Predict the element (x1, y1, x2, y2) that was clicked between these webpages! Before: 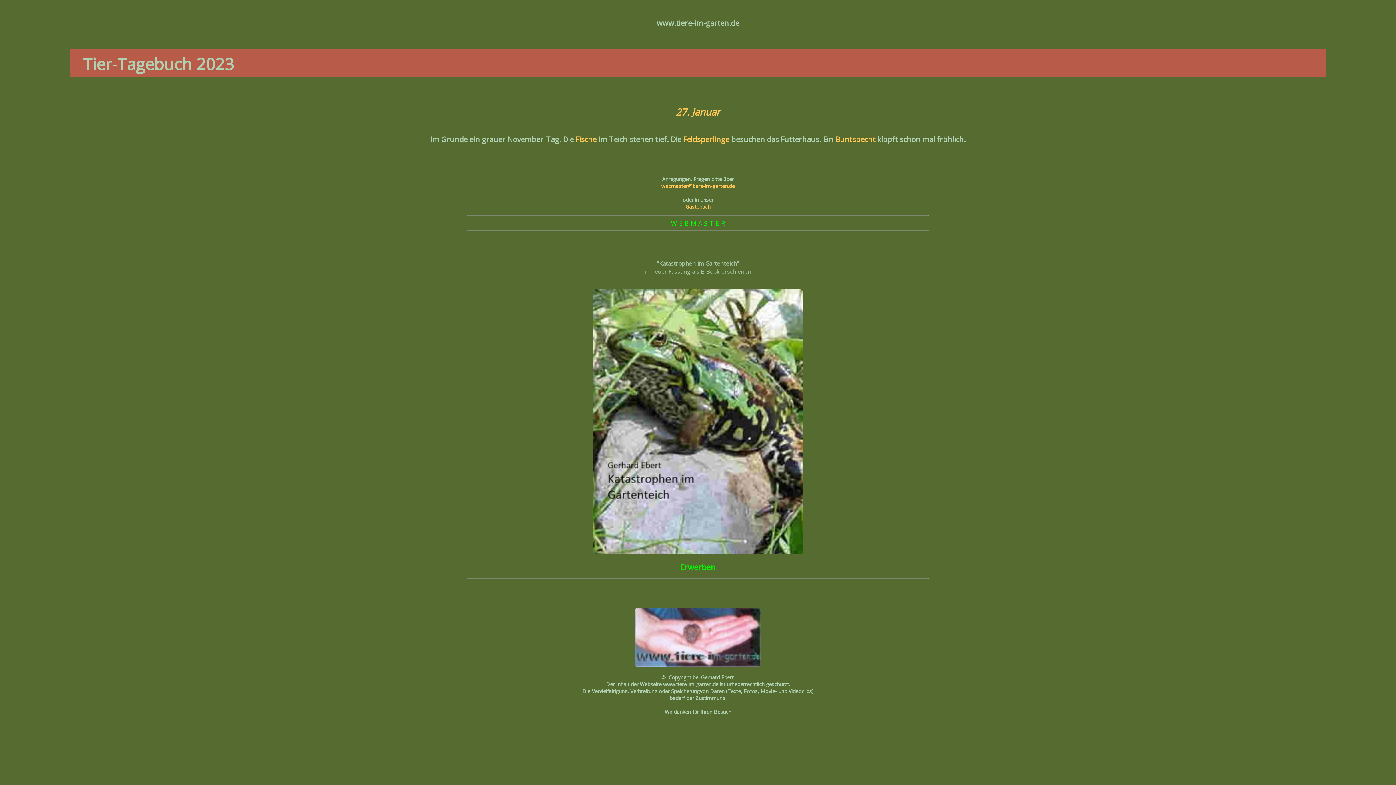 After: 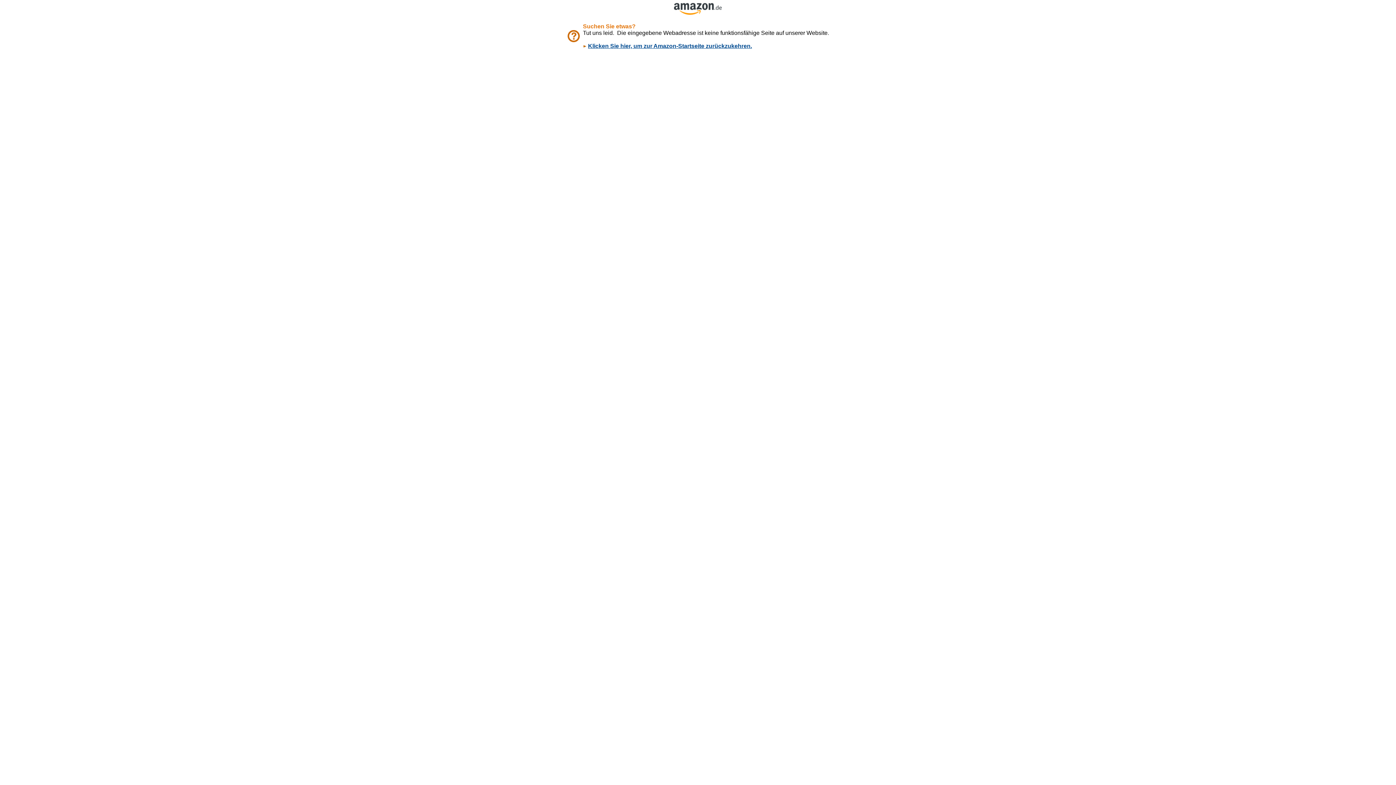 Action: bbox: (680, 561, 716, 572) label: Erwerben